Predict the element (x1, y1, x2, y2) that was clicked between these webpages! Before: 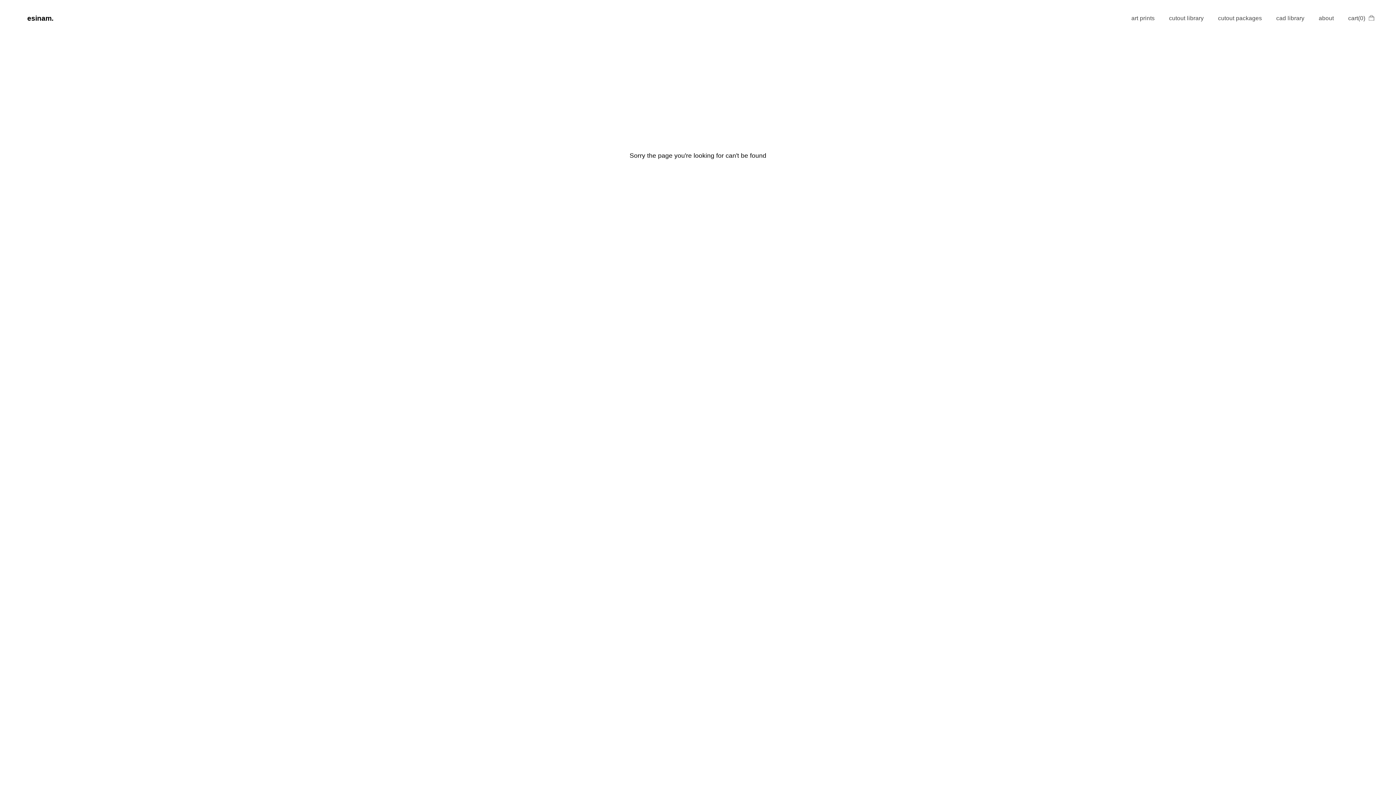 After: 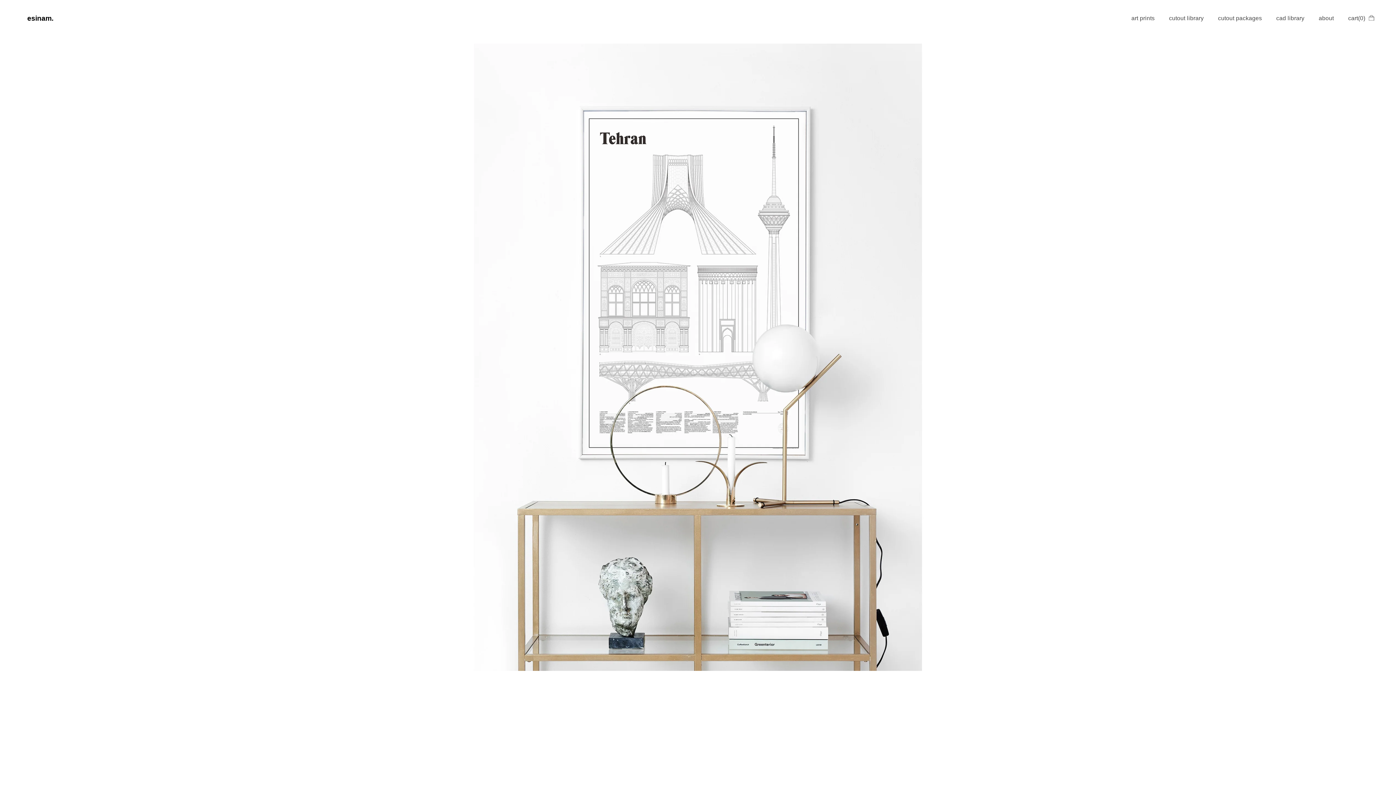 Action: label: esinam. bbox: (27, 14, 53, 22)